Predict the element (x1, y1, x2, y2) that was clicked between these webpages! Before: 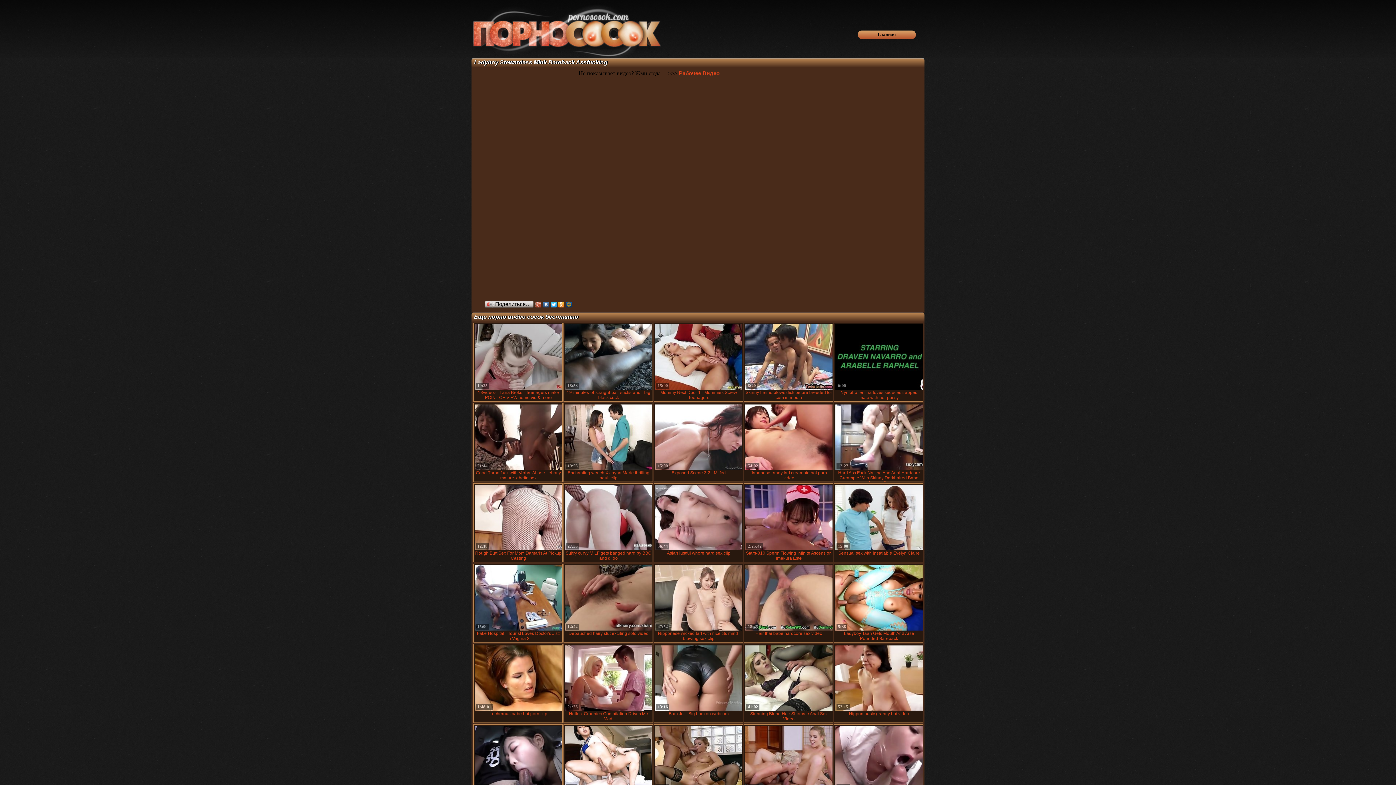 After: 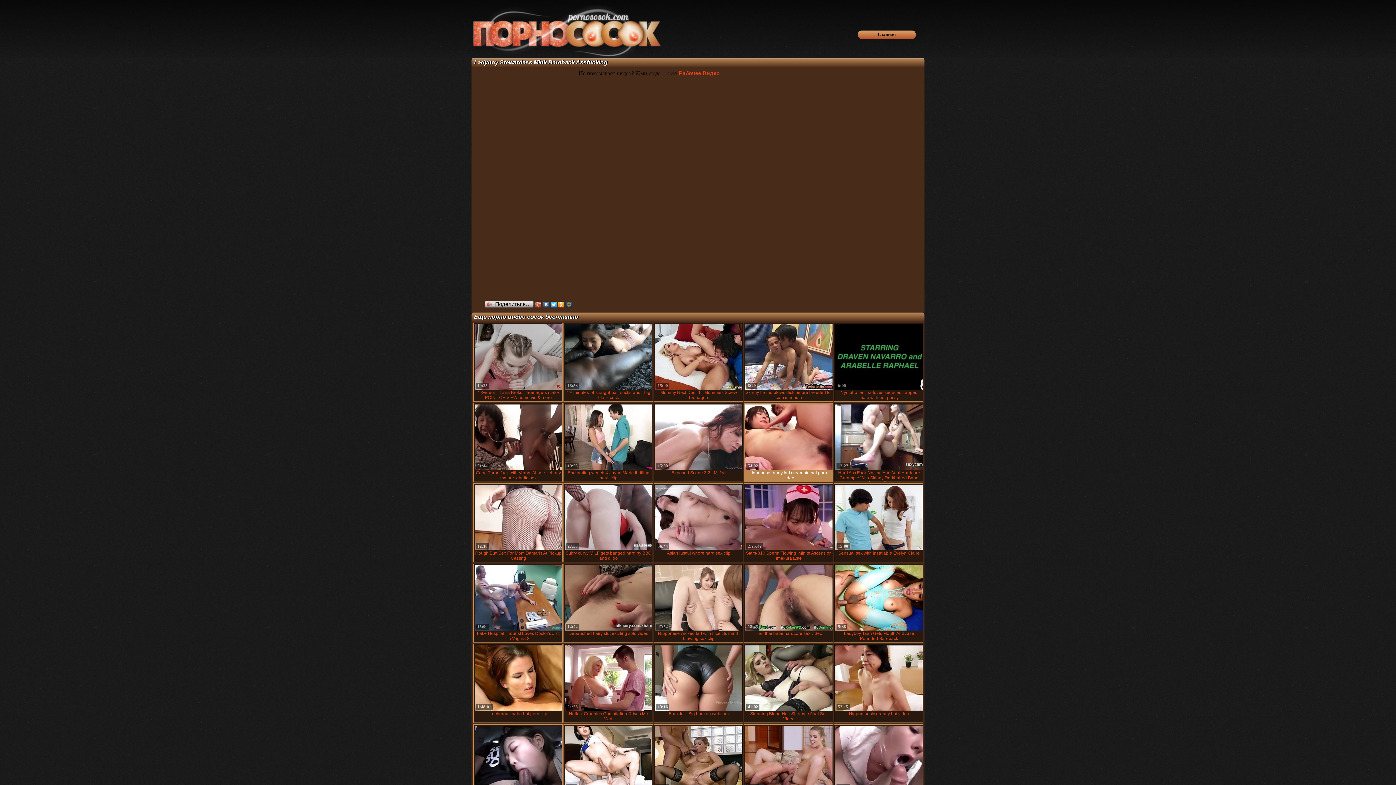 Action: bbox: (744, 403, 833, 482) label: Japanese randy tart creampie hot porn video
54:02